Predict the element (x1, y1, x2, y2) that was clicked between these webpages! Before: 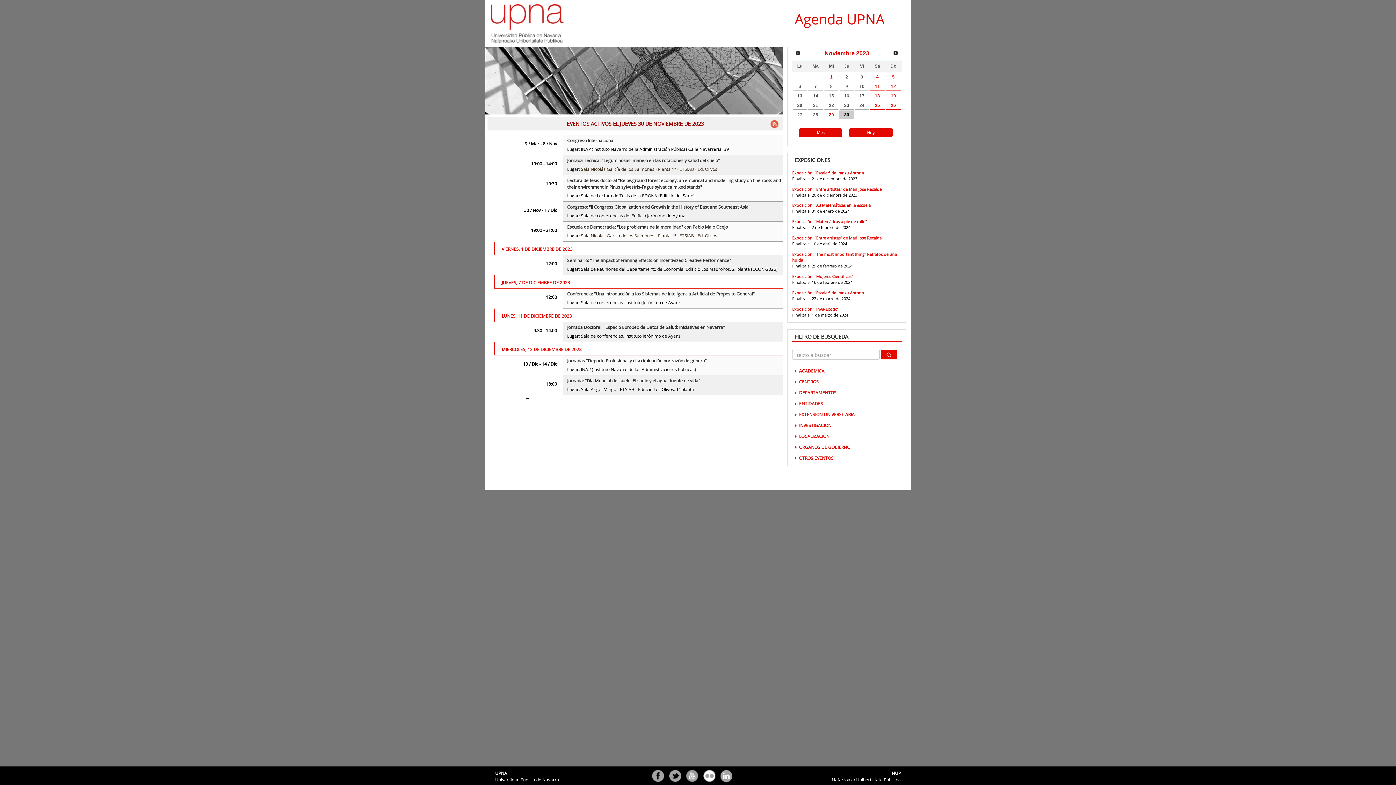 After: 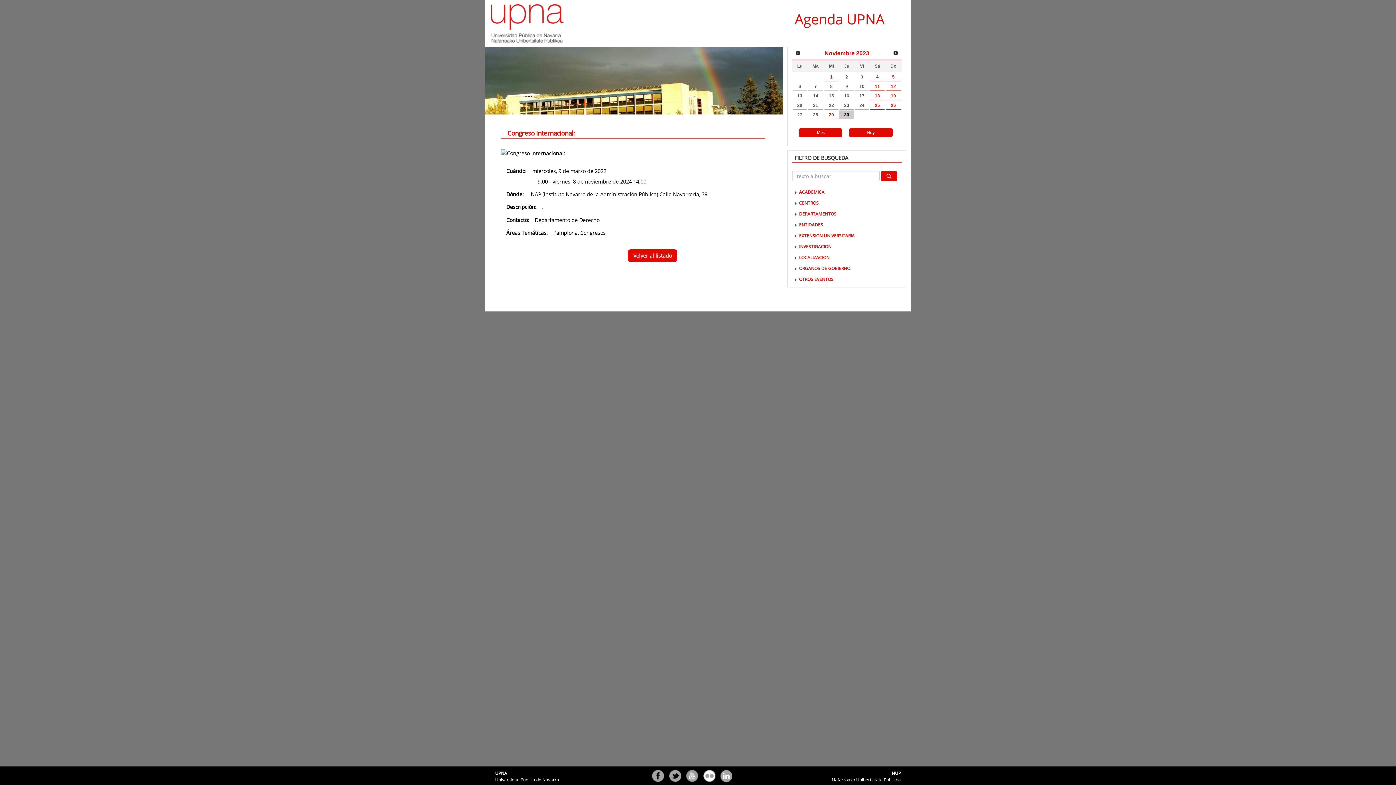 Action: bbox: (567, 137, 615, 144) label: Congreso Internacional: